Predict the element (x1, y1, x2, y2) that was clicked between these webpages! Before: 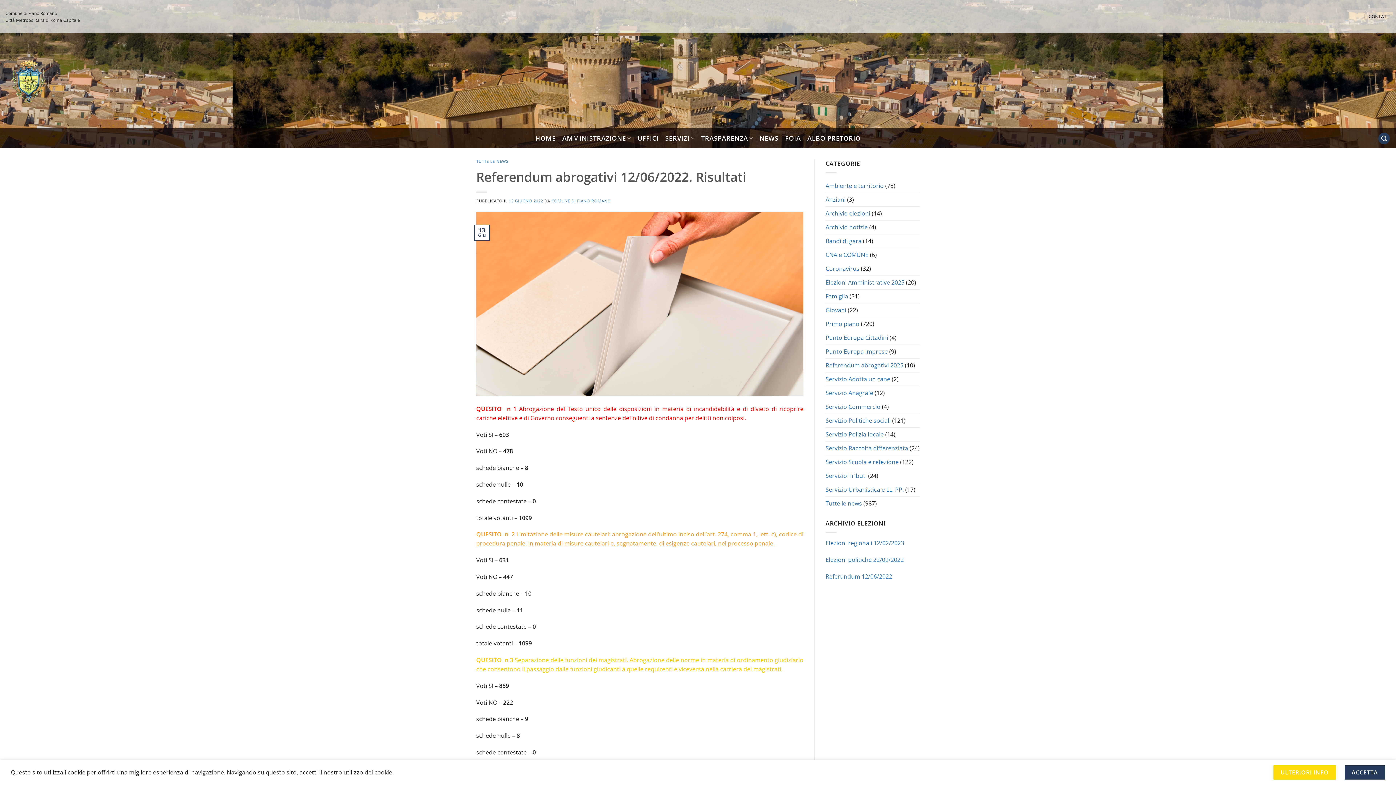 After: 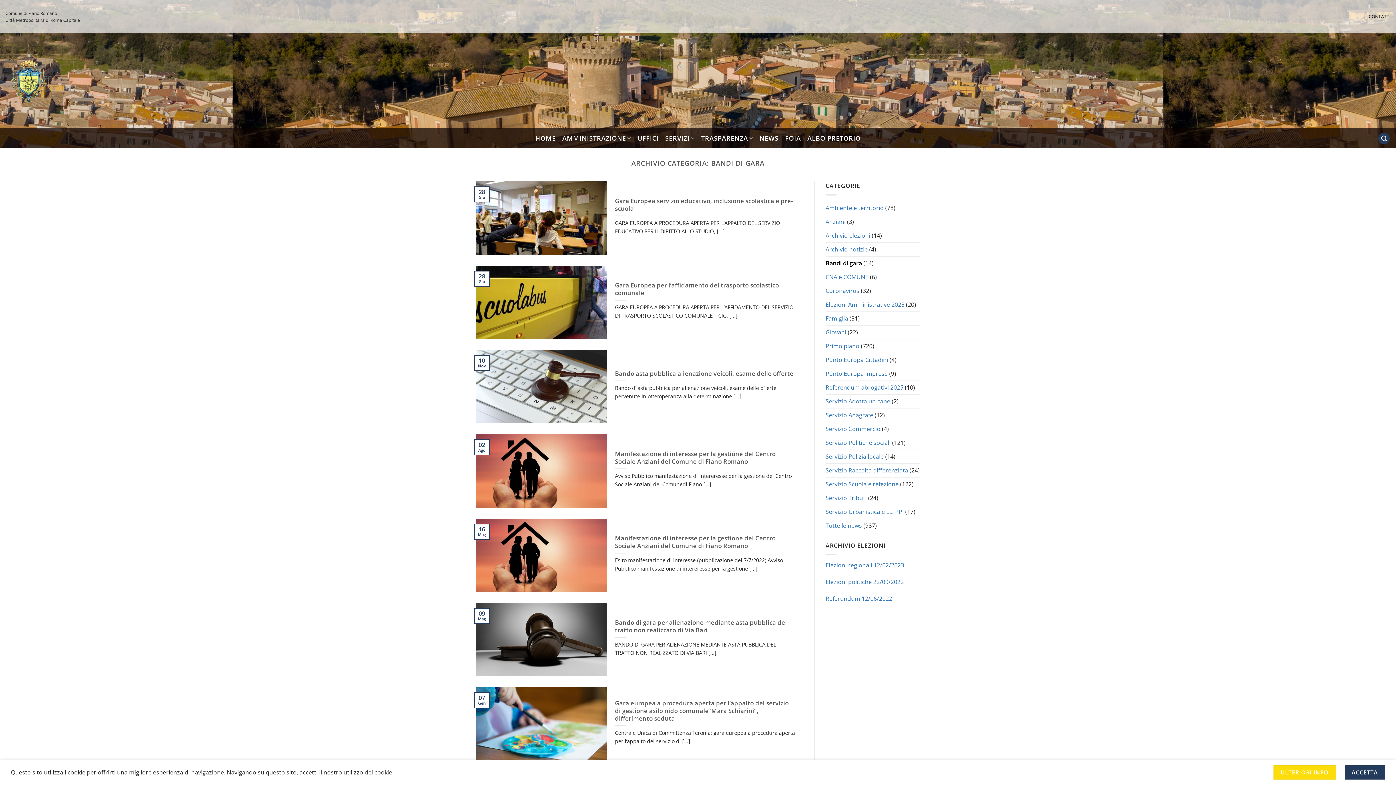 Action: bbox: (825, 234, 861, 247) label: Bandi di gara